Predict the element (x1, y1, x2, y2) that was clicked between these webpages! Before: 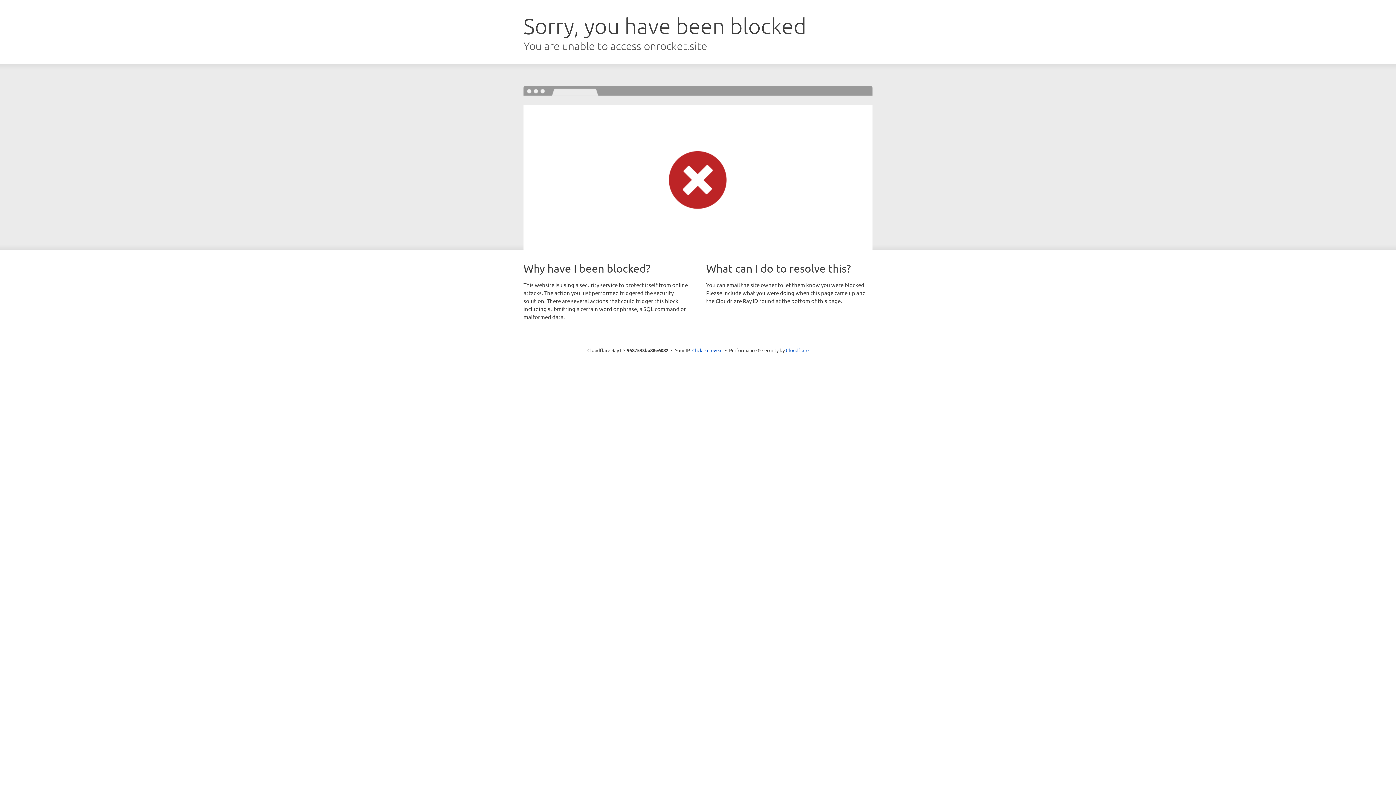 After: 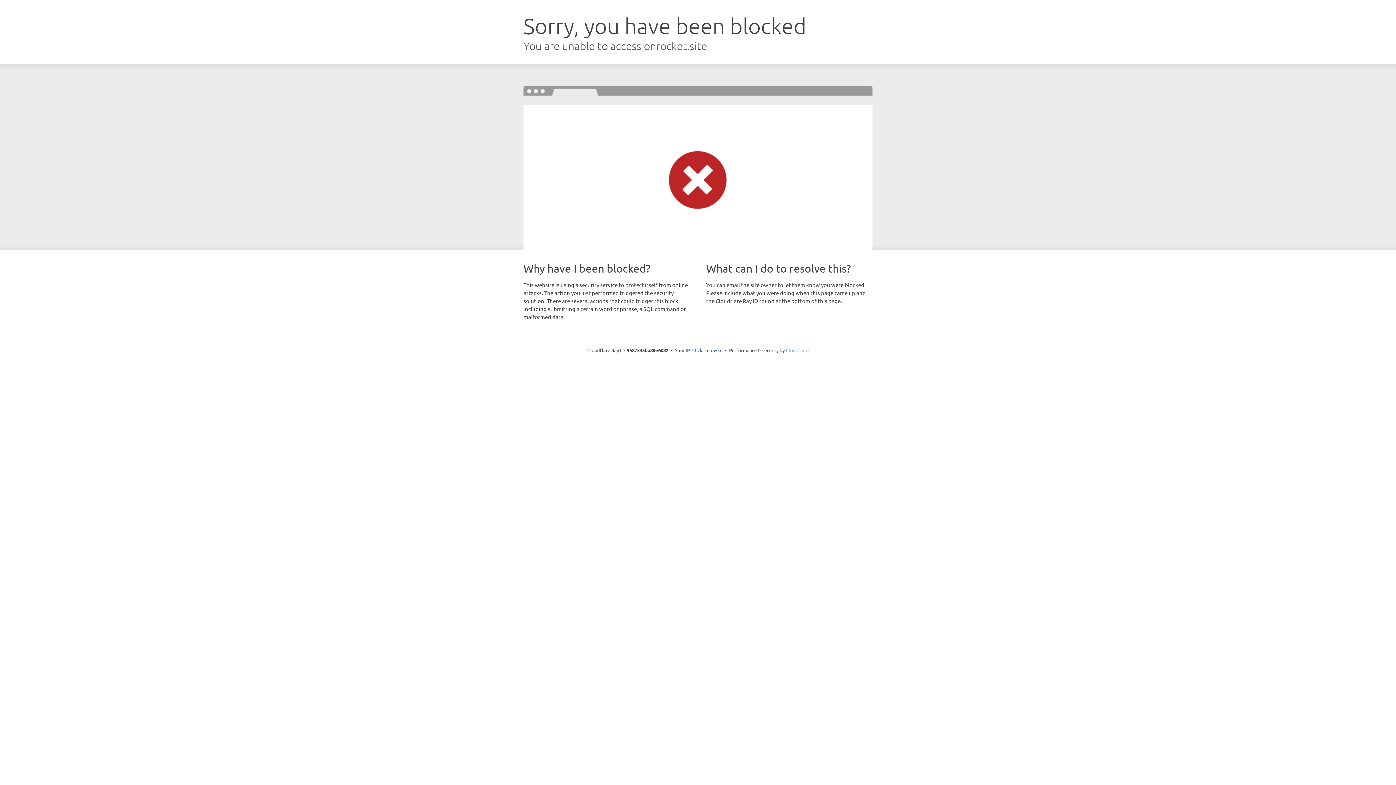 Action: bbox: (786, 347, 808, 353) label: Cloudflare